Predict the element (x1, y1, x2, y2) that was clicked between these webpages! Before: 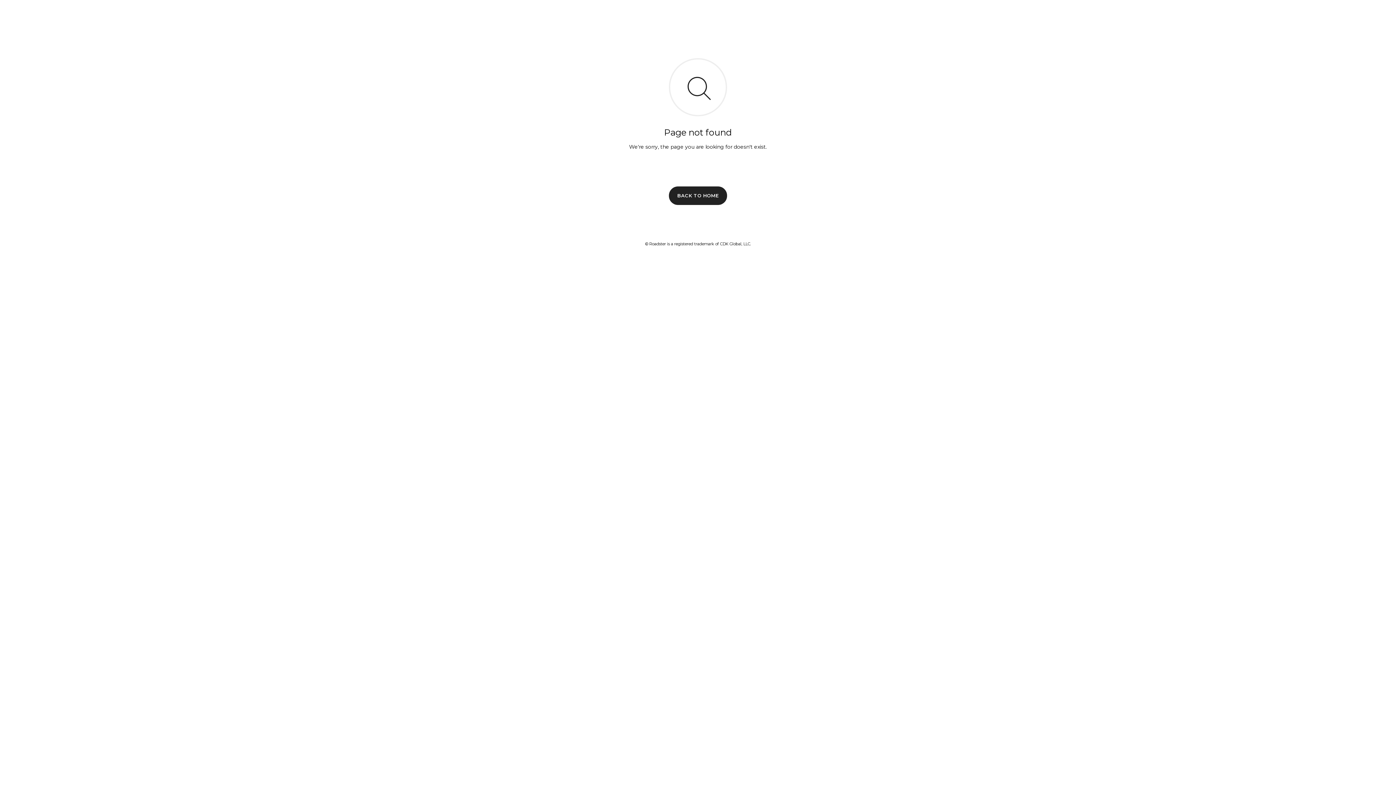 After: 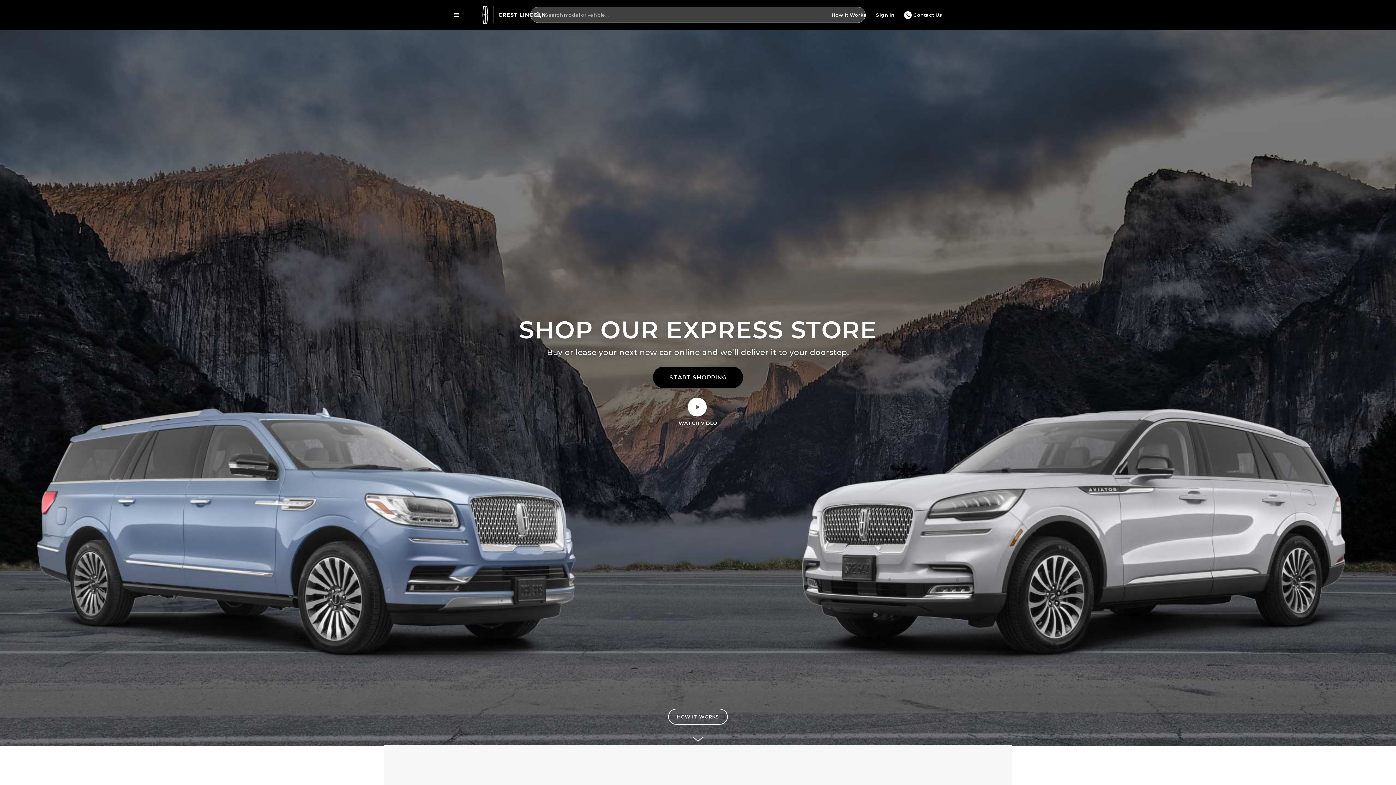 Action: bbox: (669, 186, 727, 204) label: BACK TO HOME